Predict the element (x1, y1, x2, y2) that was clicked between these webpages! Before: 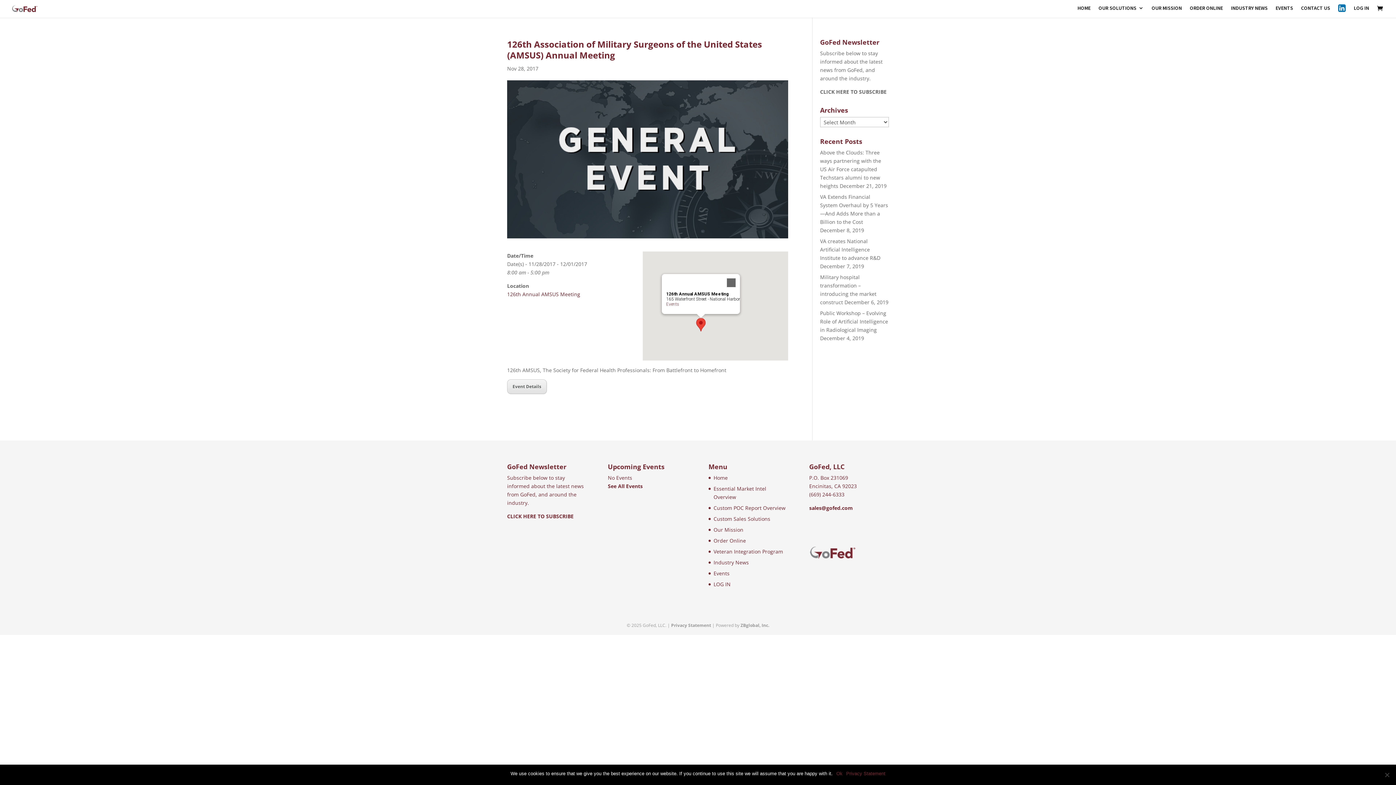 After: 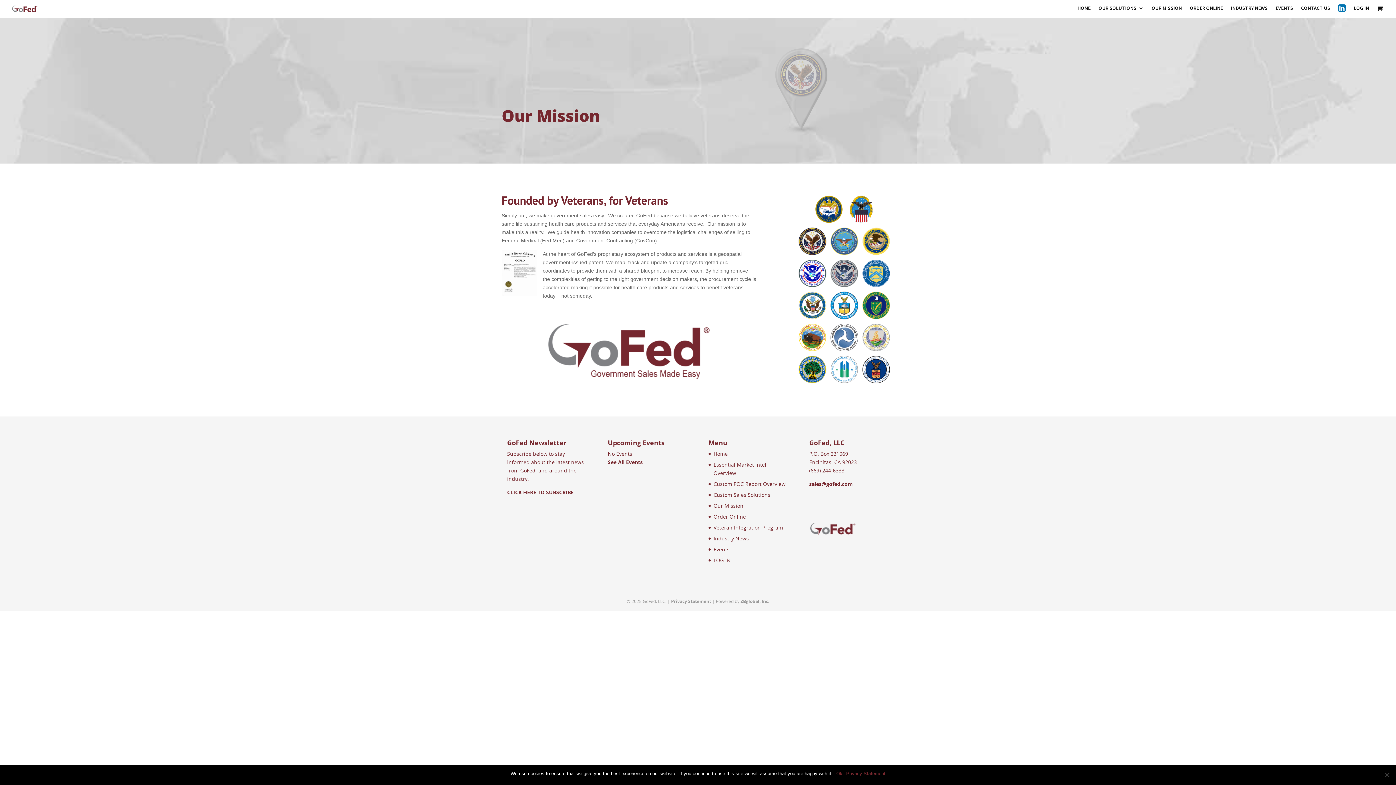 Action: label: OUR MISSION bbox: (1152, 5, 1182, 16)